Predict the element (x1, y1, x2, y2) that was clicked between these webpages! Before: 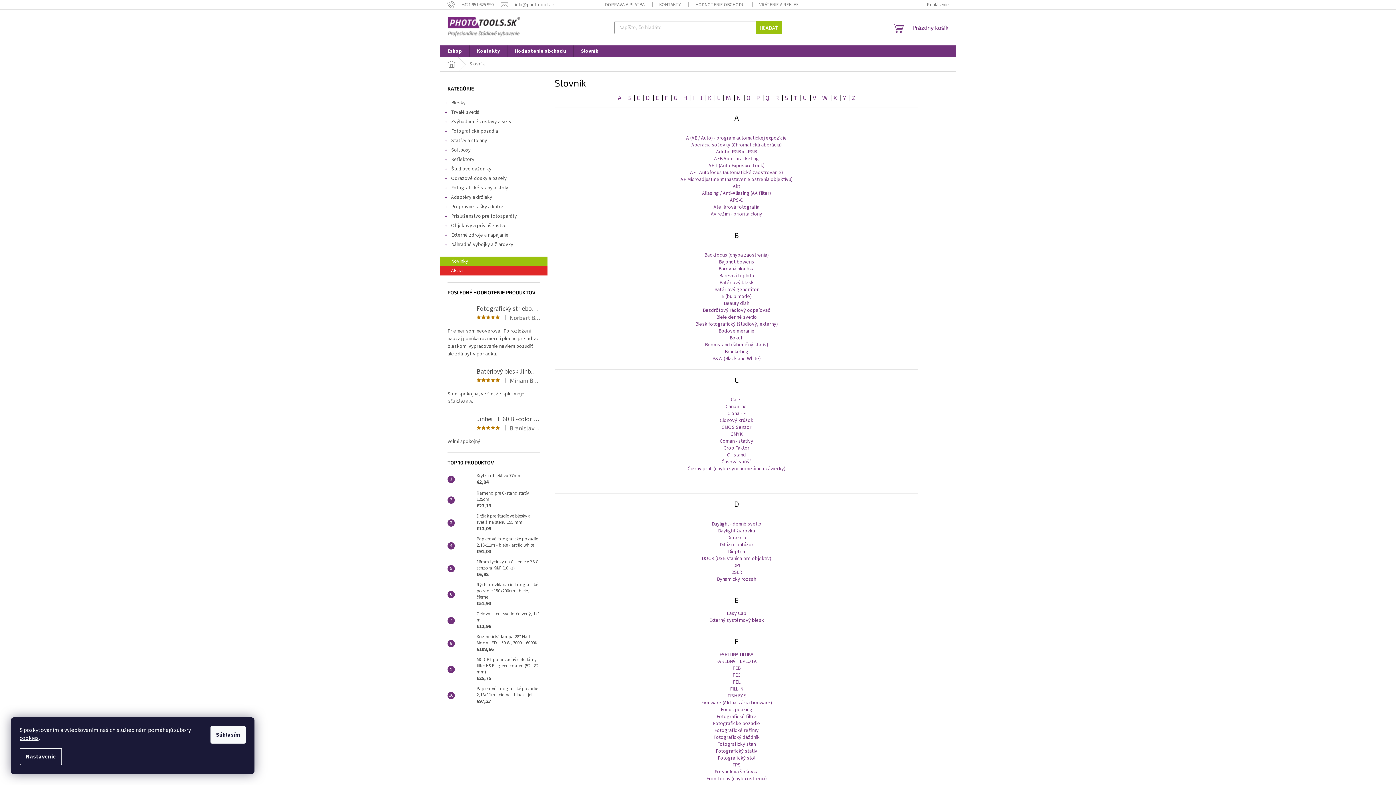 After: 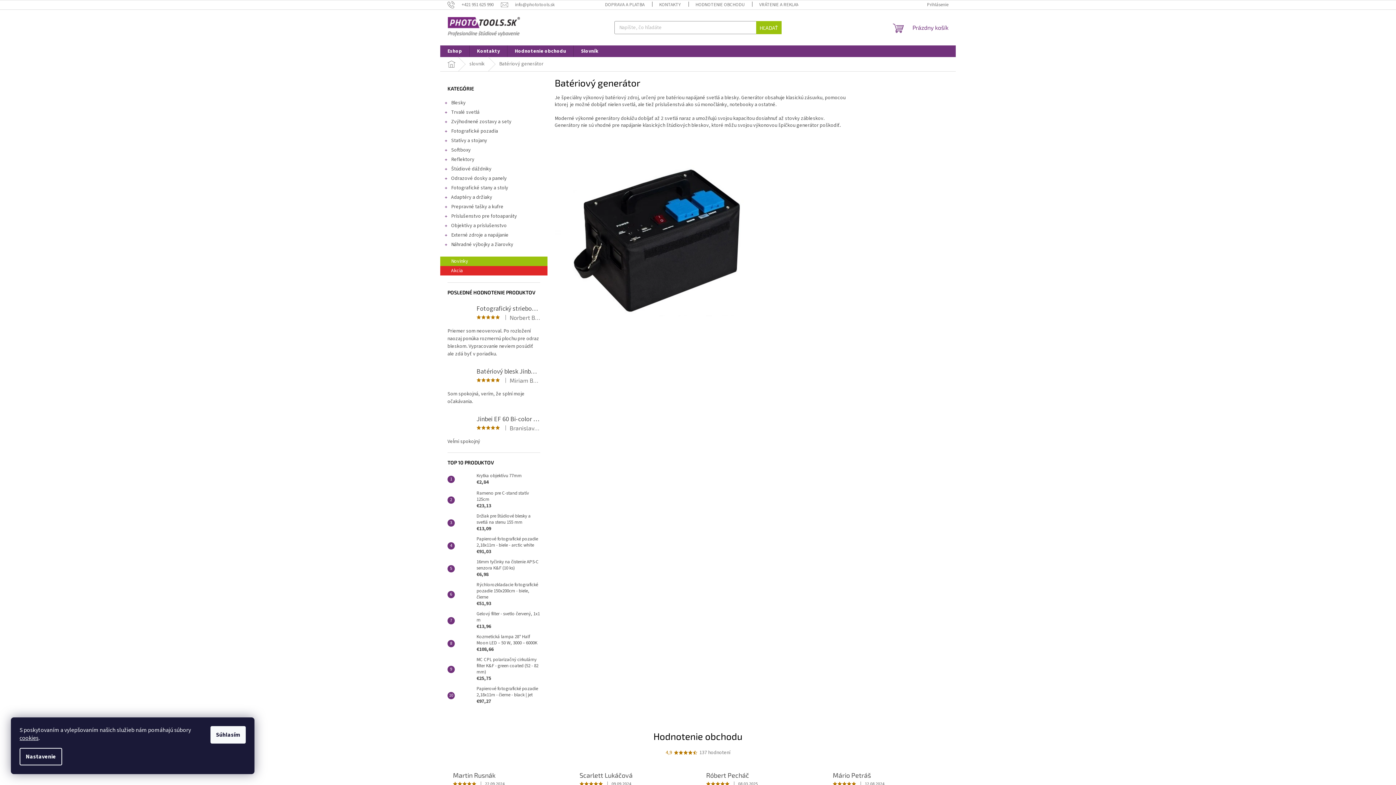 Action: bbox: (714, 286, 758, 293) label: Batériový generátor